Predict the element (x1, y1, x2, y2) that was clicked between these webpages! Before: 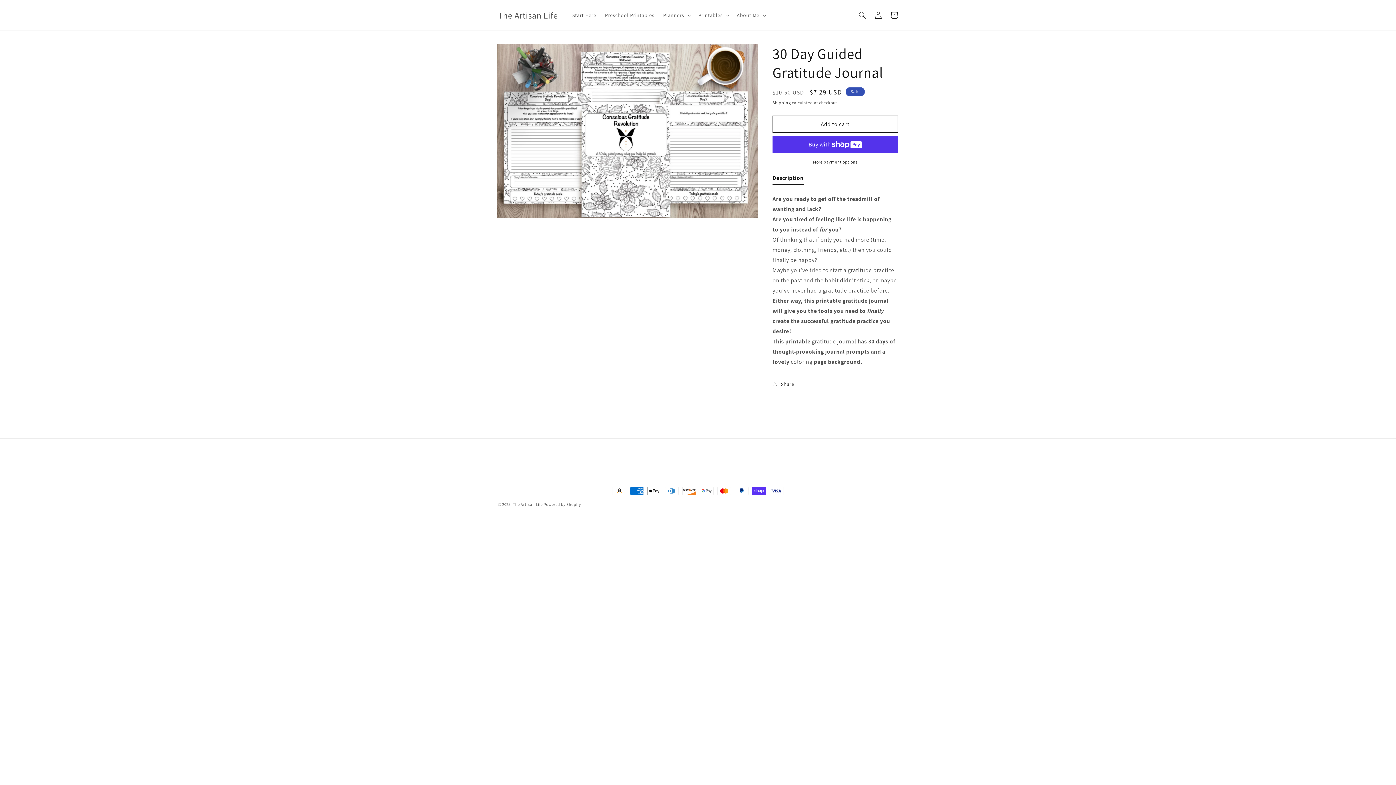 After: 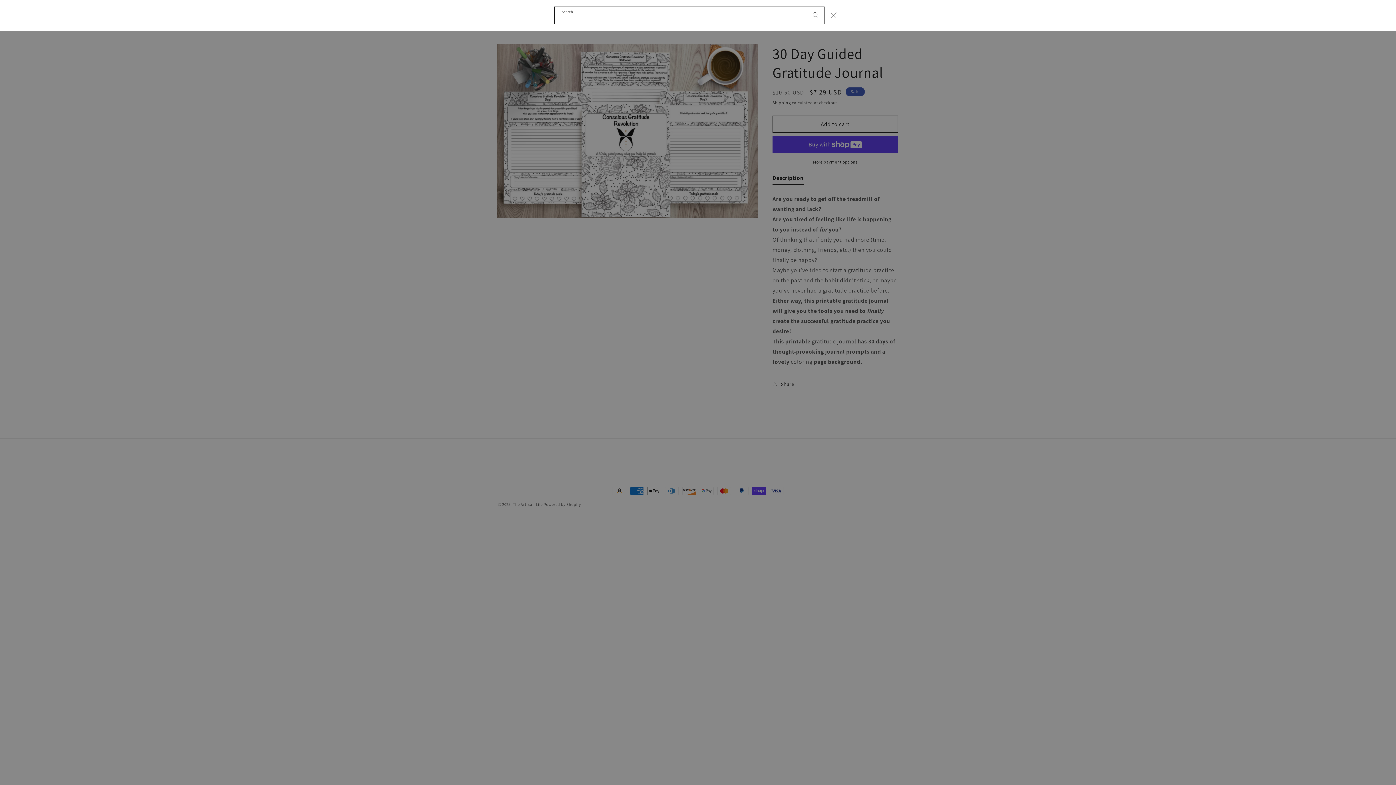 Action: bbox: (854, 7, 870, 23) label: Search